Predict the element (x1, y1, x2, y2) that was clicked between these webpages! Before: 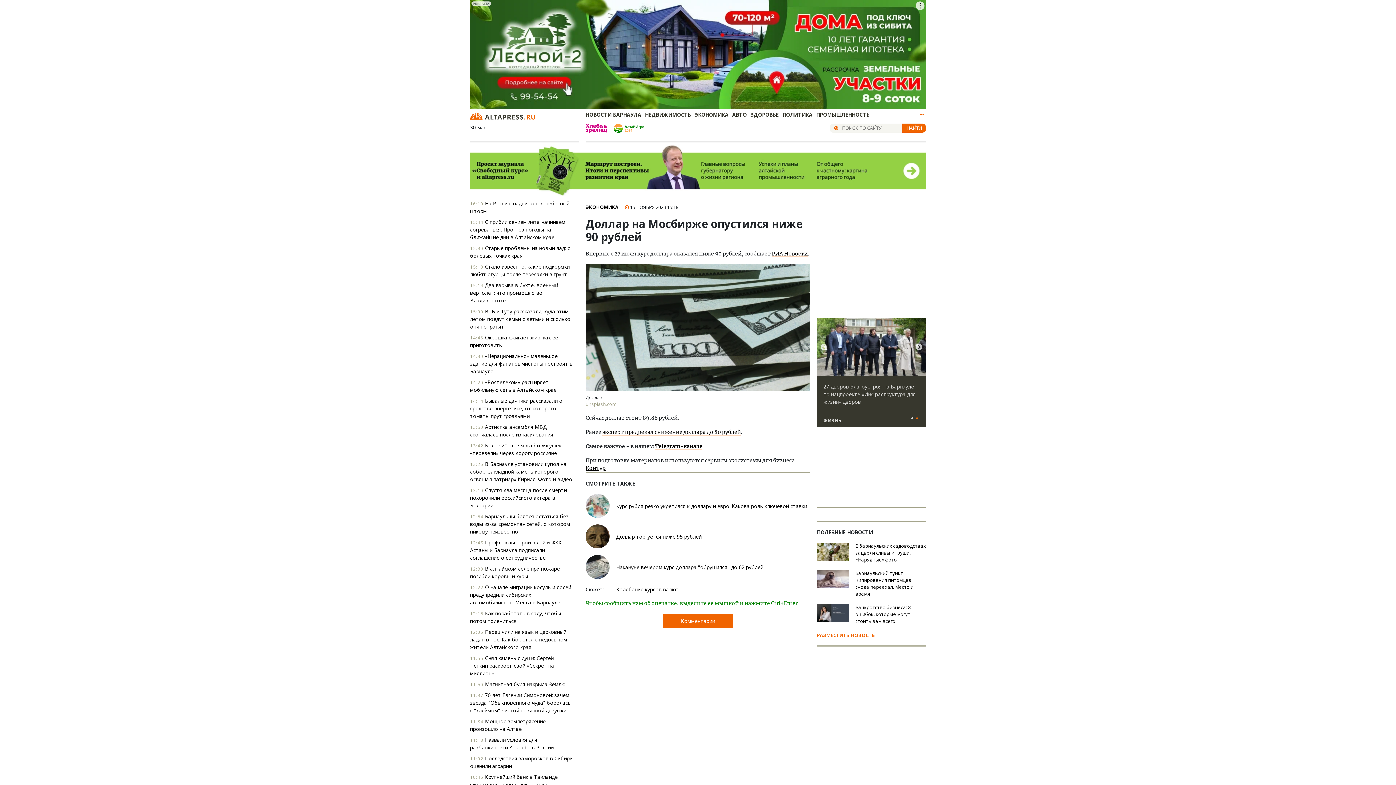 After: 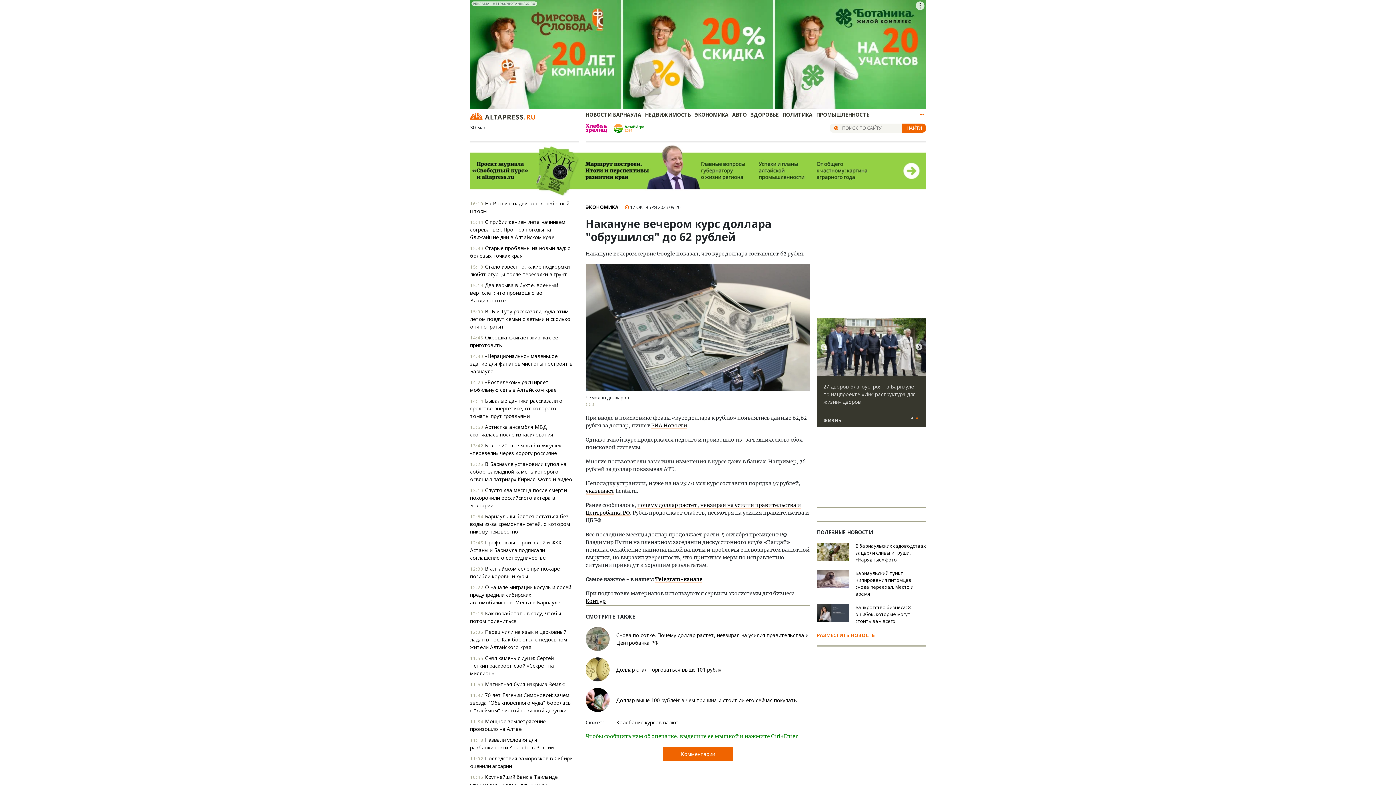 Action: bbox: (585, 555, 763, 579) label: Накануне вечером курс доллара "обрушился" до 62 рублей